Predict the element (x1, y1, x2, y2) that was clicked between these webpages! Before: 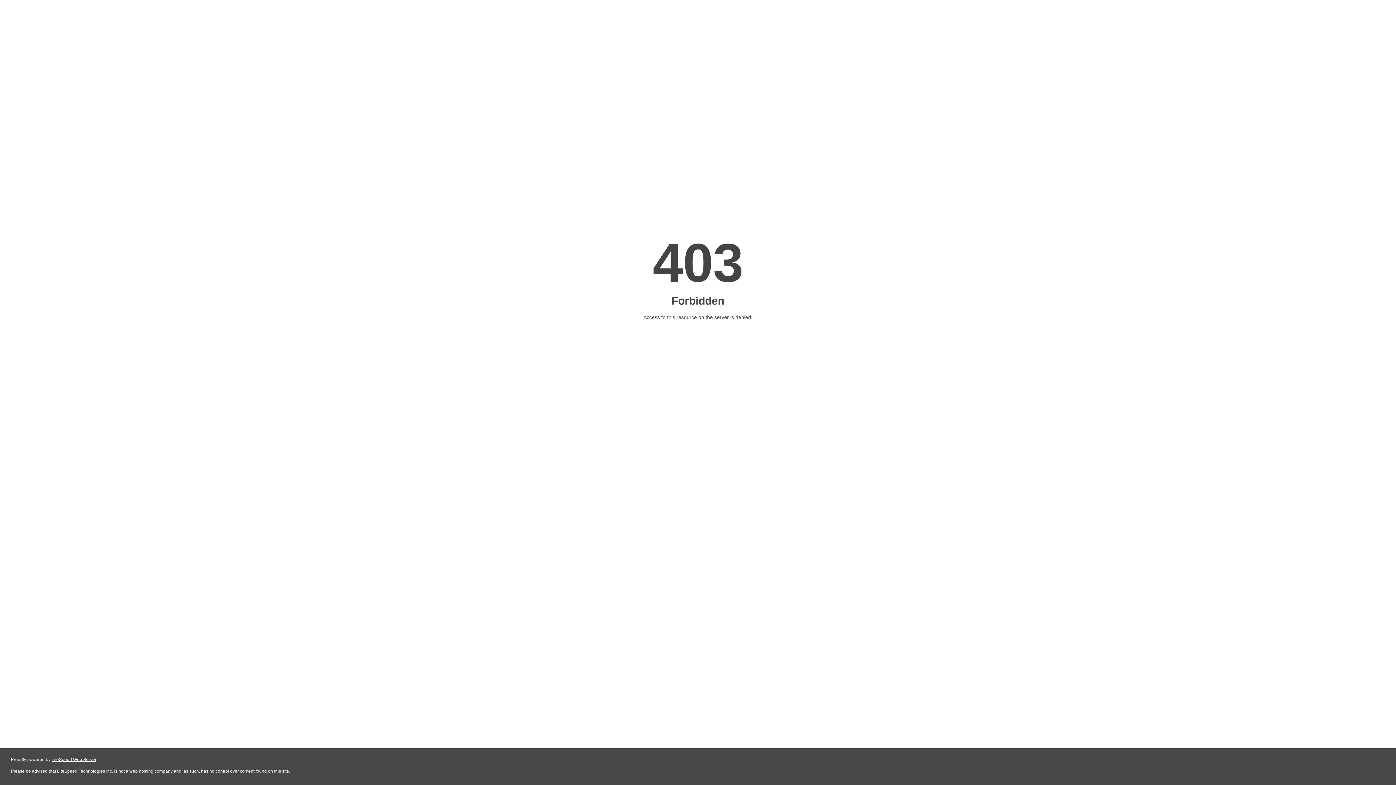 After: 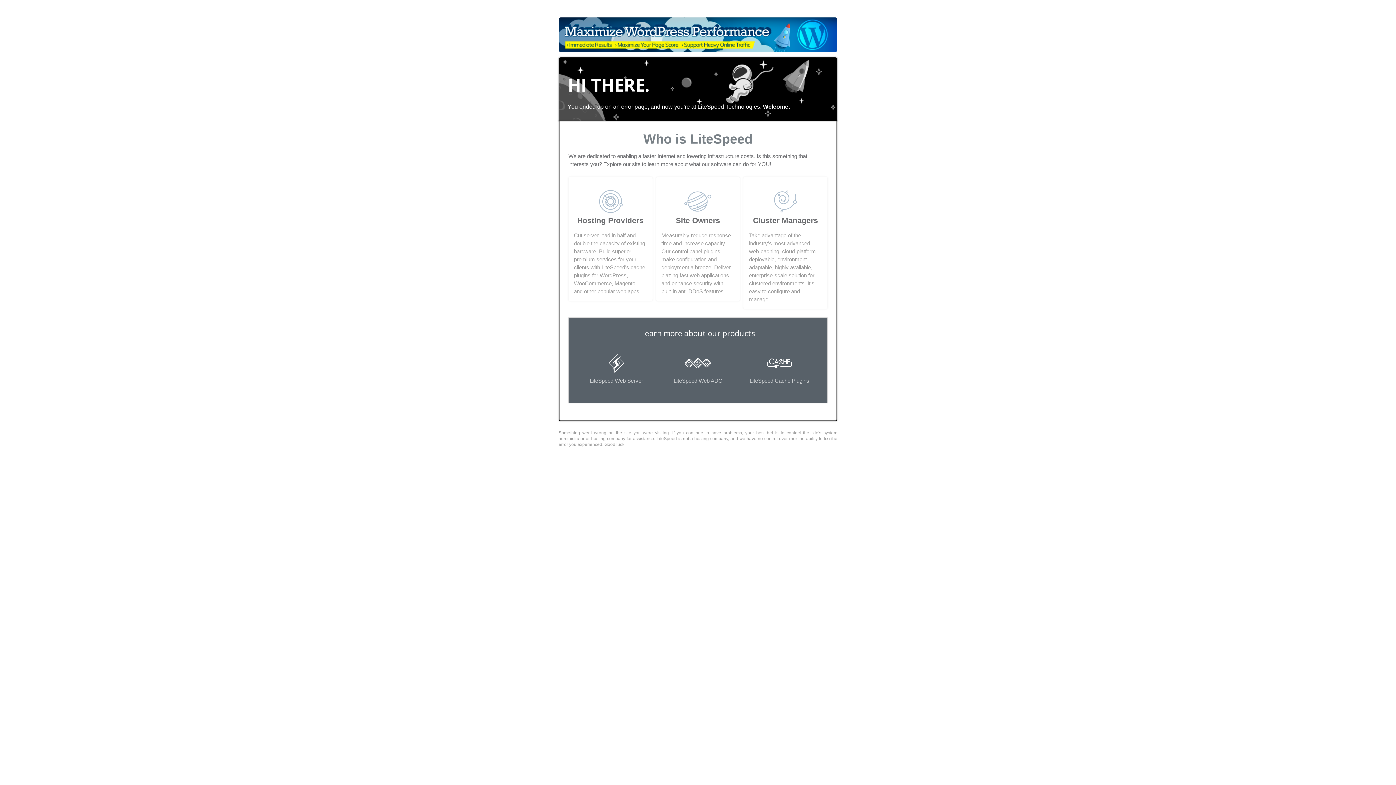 Action: label: LiteSpeed Web Server bbox: (51, 757, 96, 762)